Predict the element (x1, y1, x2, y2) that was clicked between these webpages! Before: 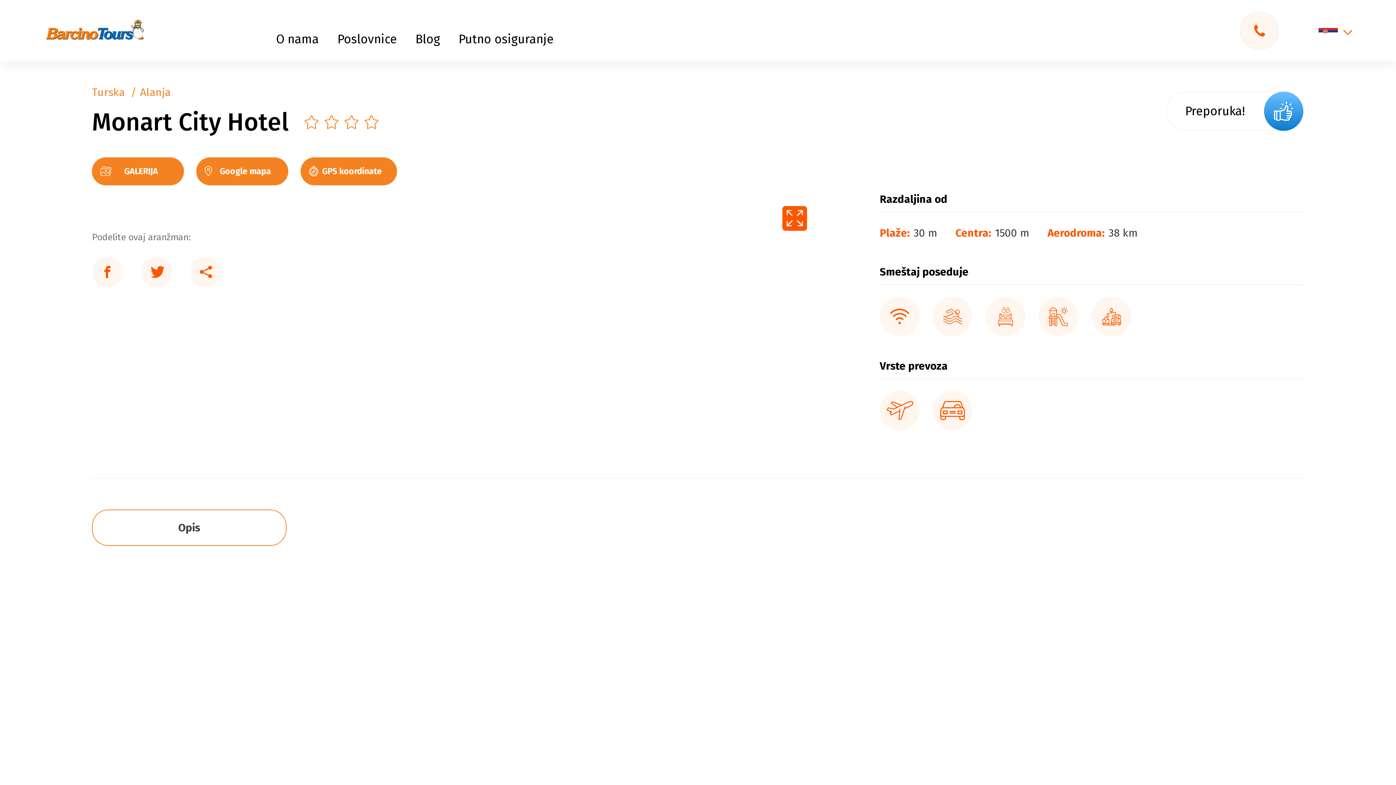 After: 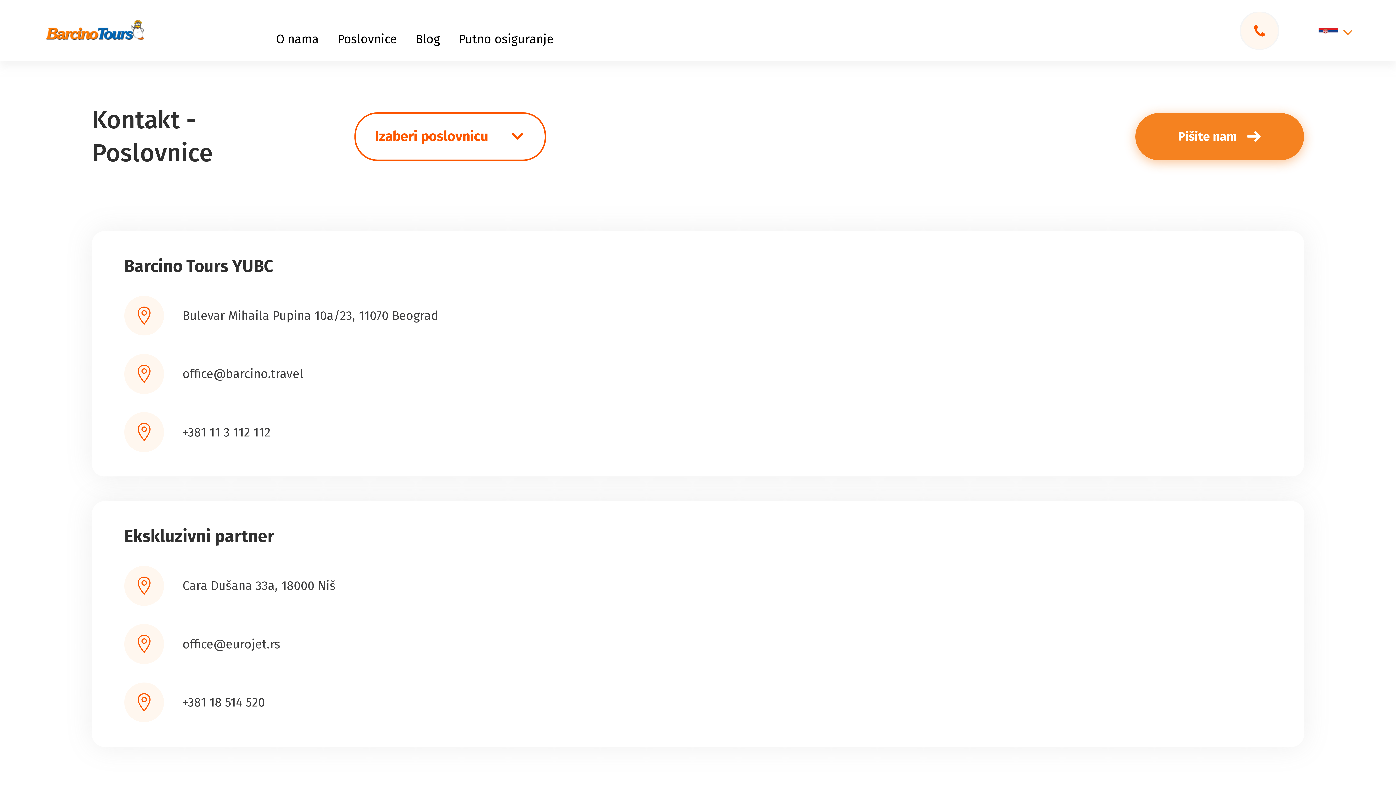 Action: label: Poslovnice bbox: (337, 33, 397, 45)